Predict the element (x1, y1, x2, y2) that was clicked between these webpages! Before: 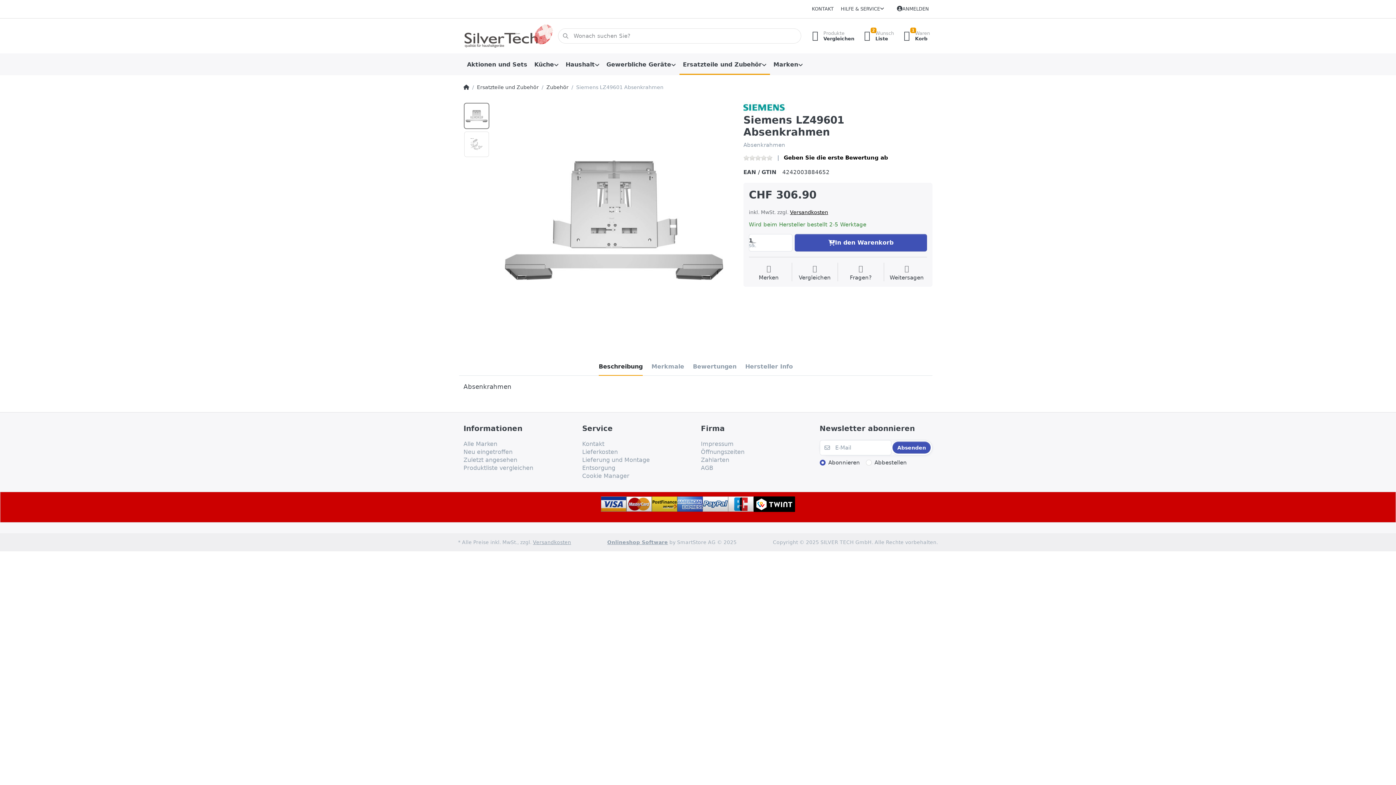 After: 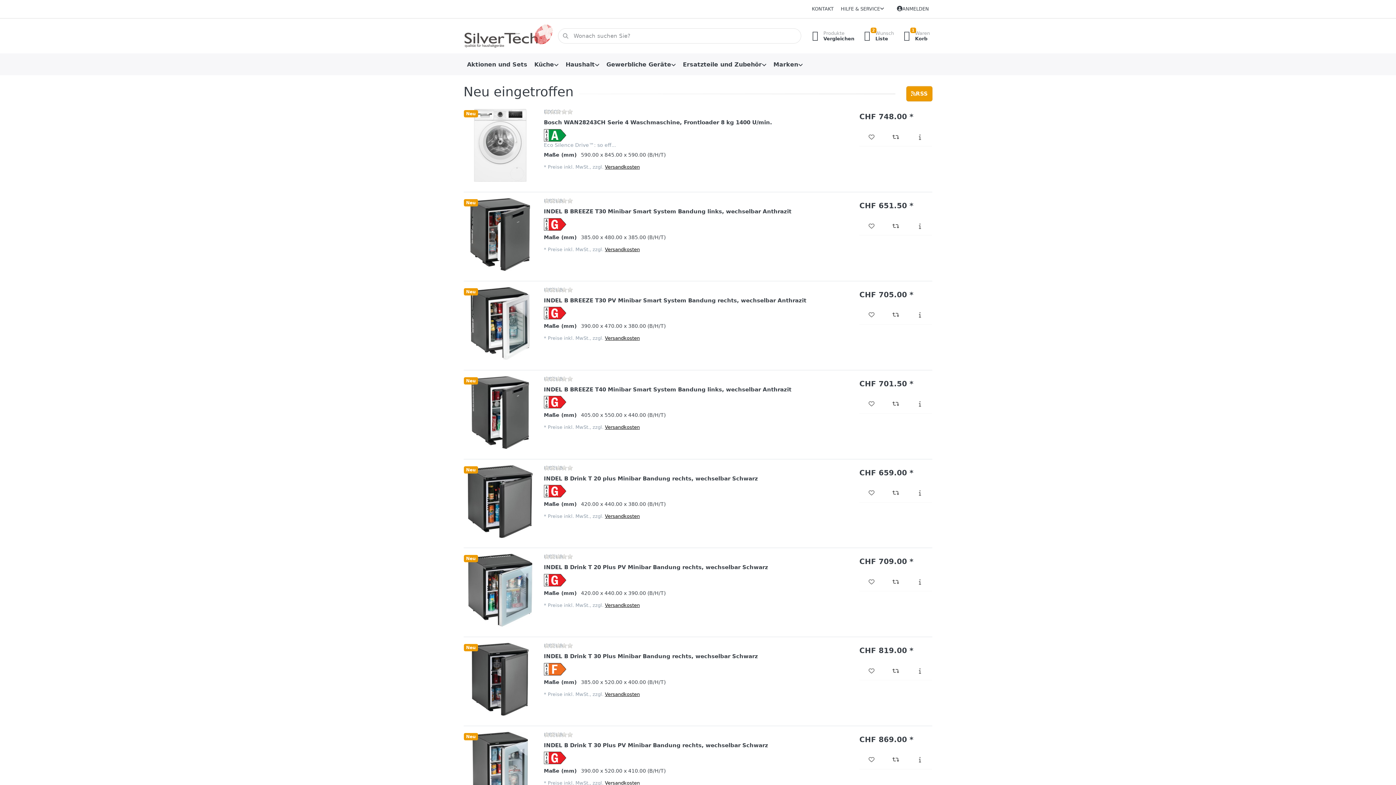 Action: bbox: (463, 448, 512, 456) label: Neu eingetroffen